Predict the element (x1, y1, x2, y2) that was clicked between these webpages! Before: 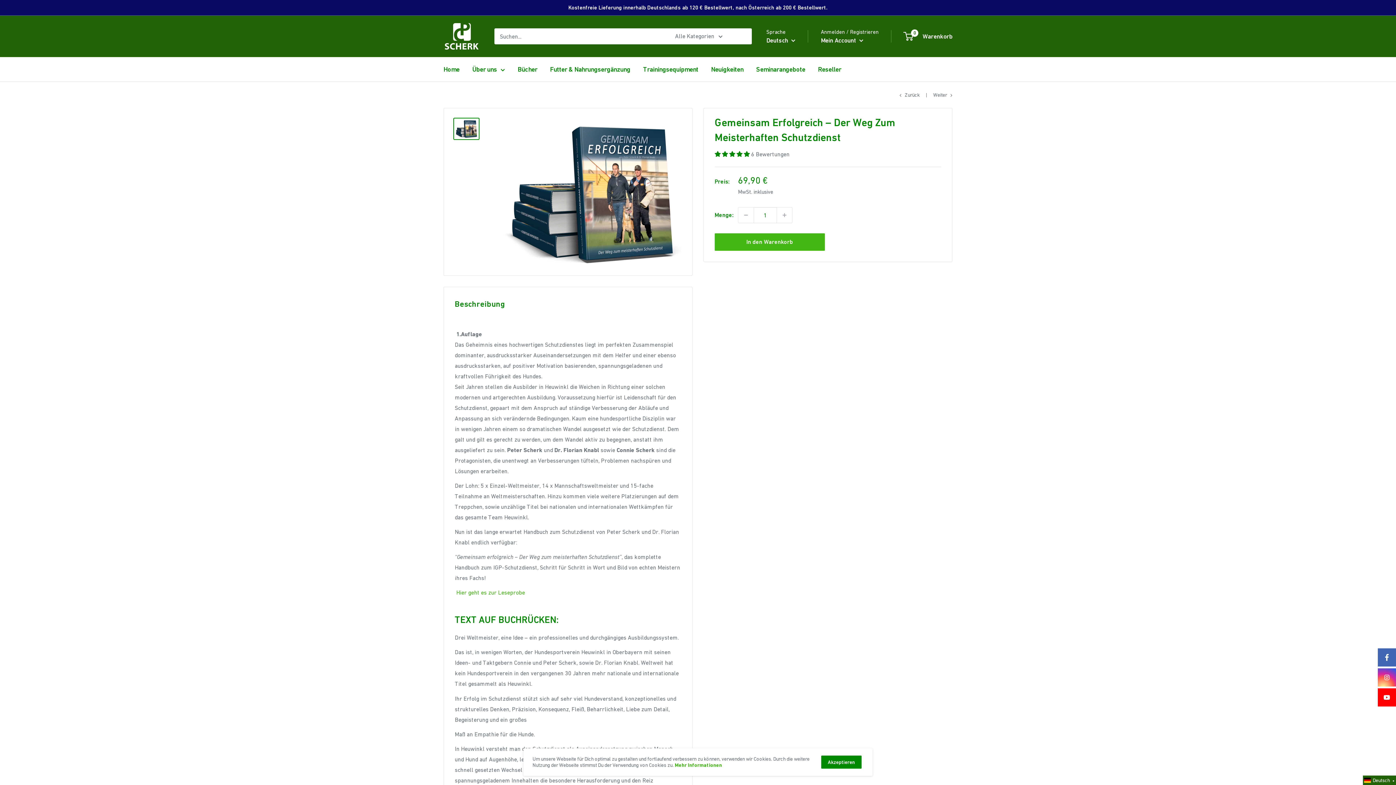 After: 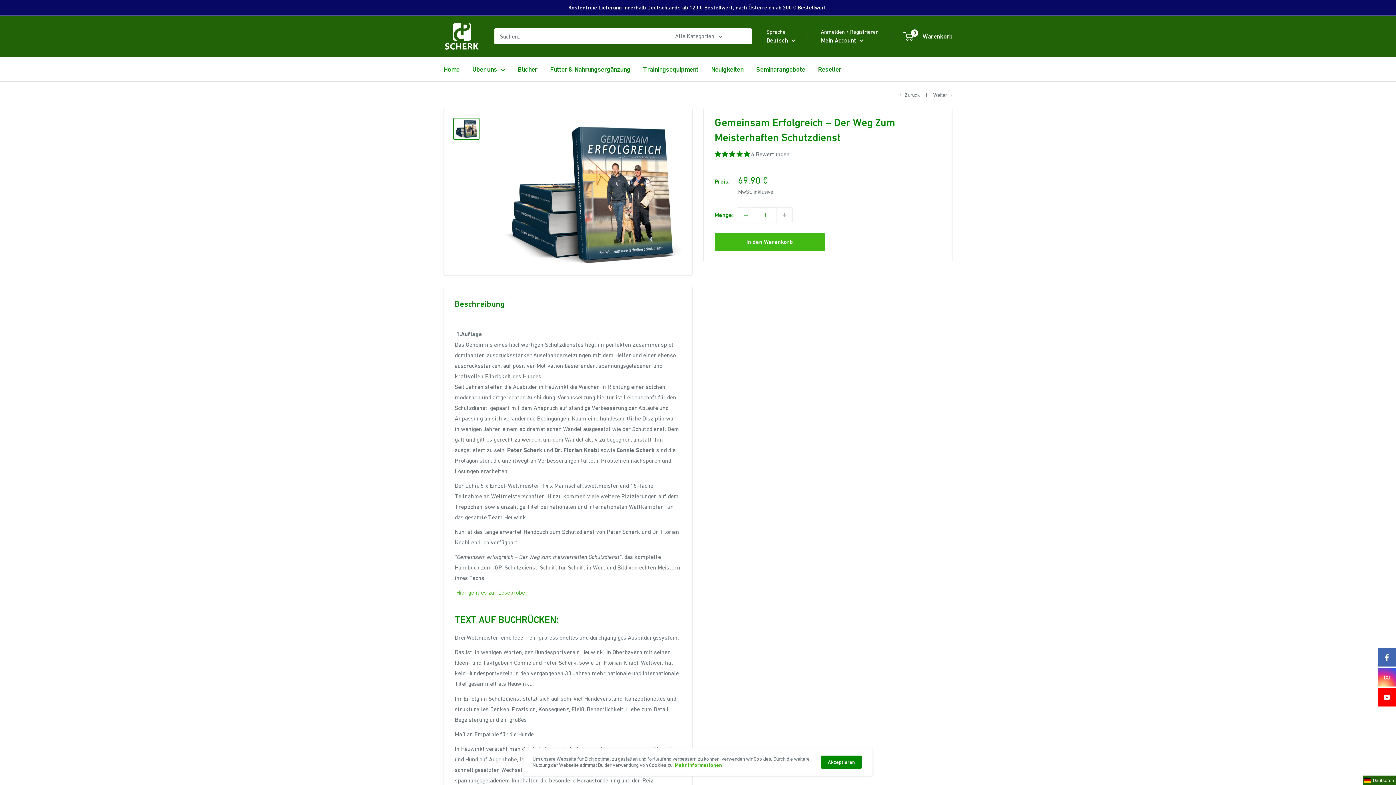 Action: bbox: (738, 207, 753, 222) label: Verringe die Menge um 1